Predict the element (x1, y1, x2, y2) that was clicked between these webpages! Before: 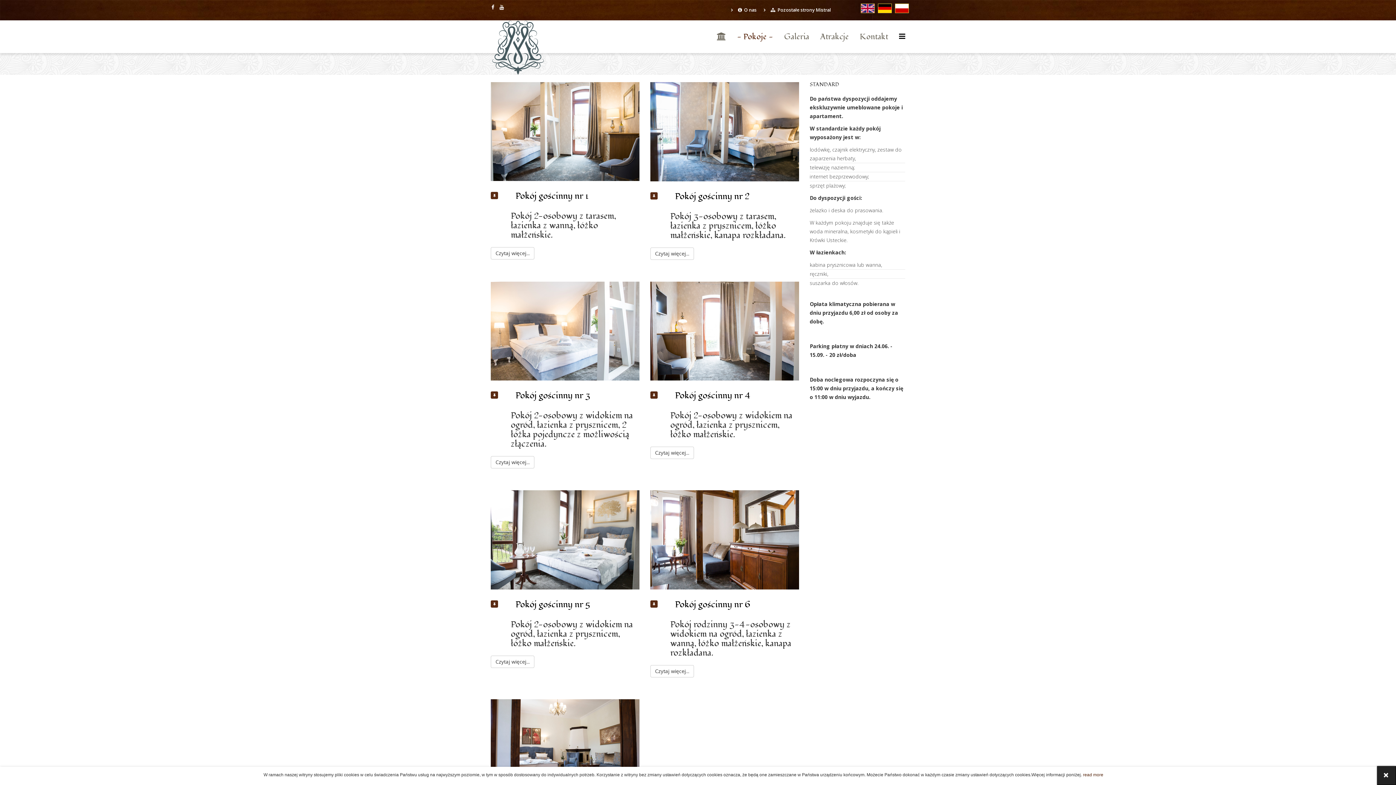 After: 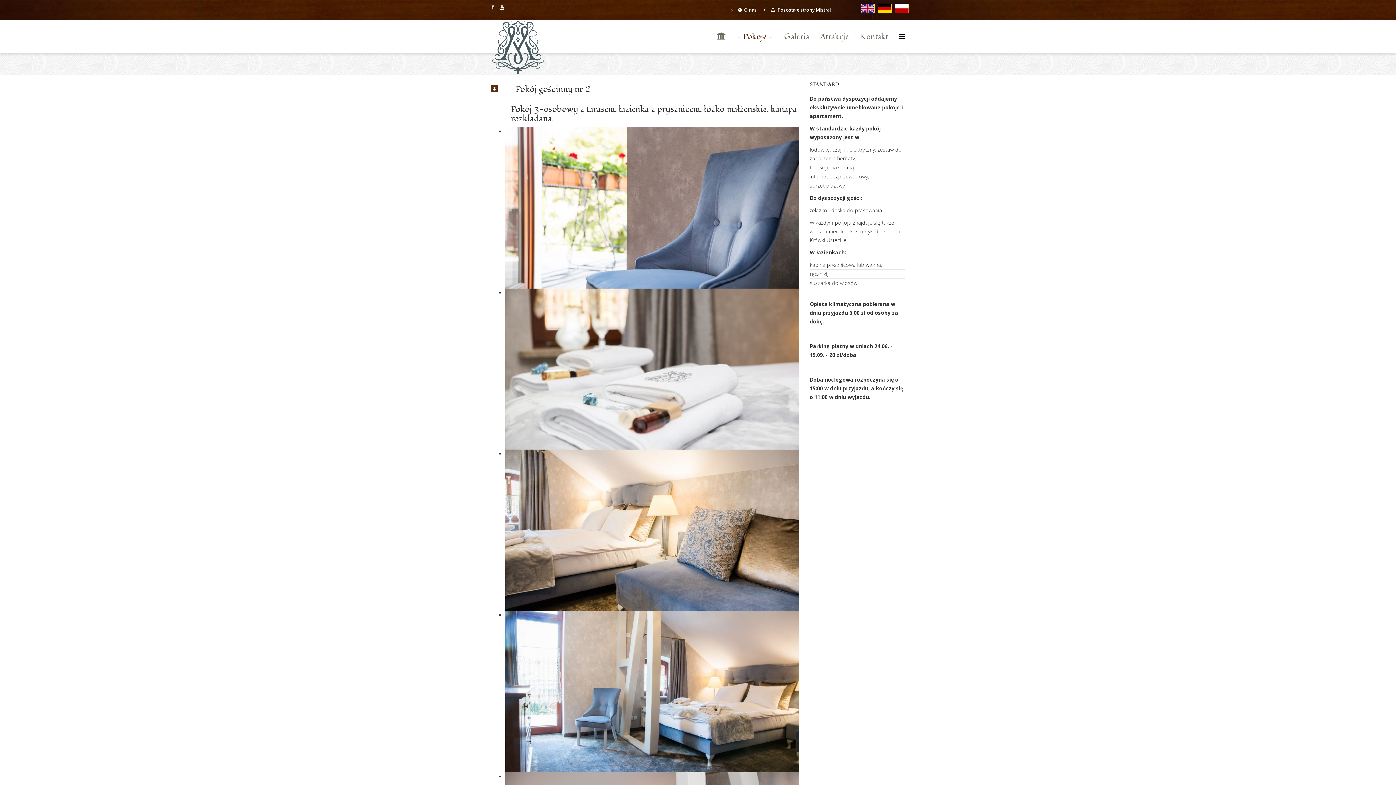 Action: bbox: (650, 82, 799, 181)